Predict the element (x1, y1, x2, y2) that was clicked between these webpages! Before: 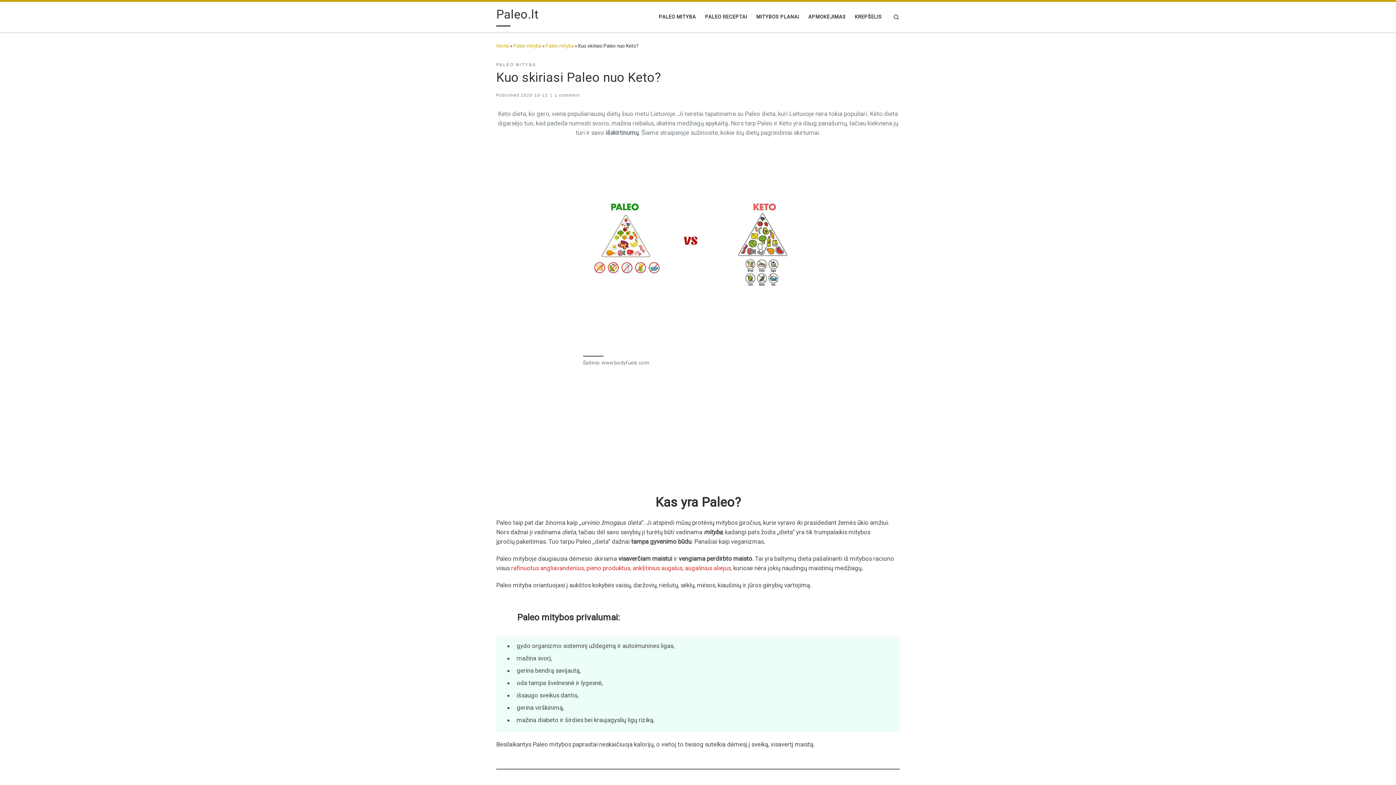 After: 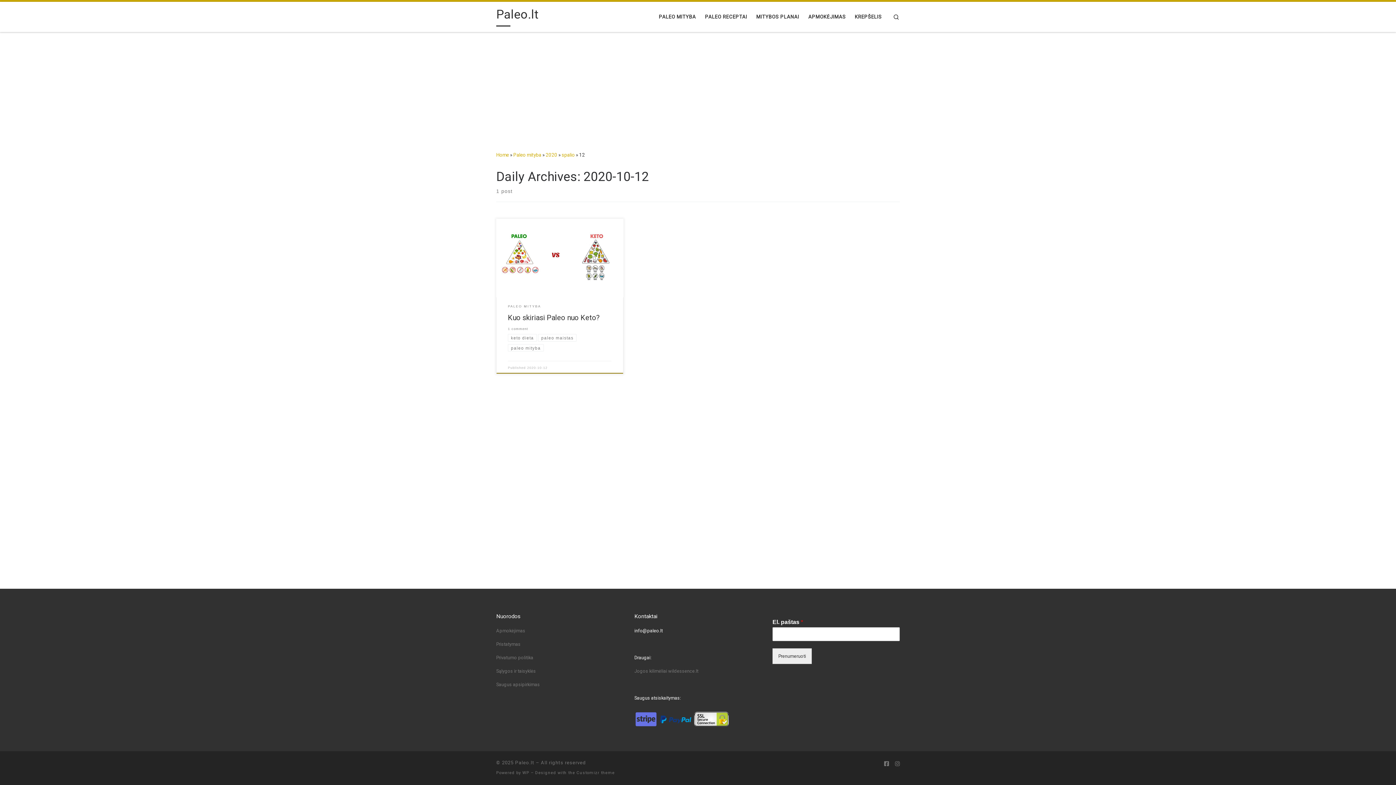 Action: label: 2020-10-12 bbox: (521, 92, 548, 97)